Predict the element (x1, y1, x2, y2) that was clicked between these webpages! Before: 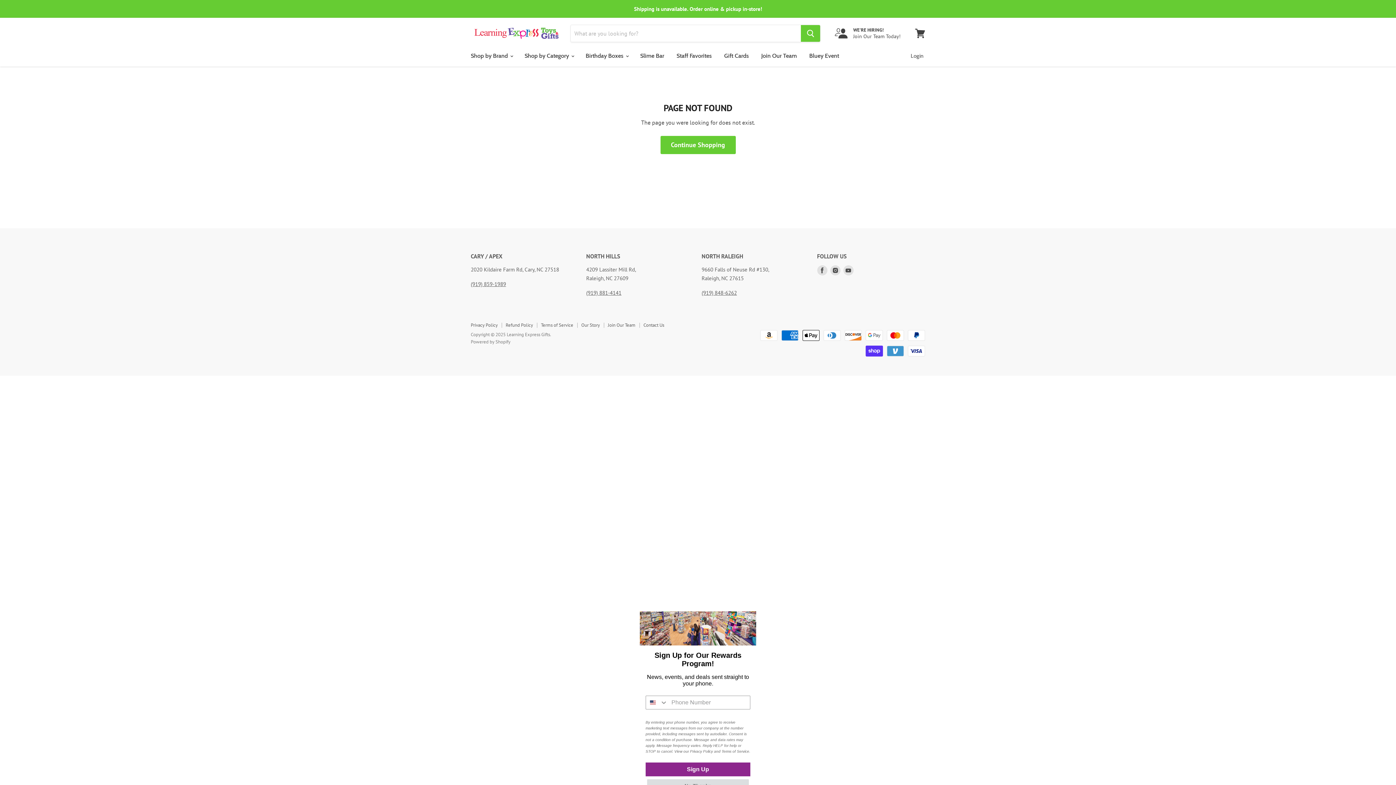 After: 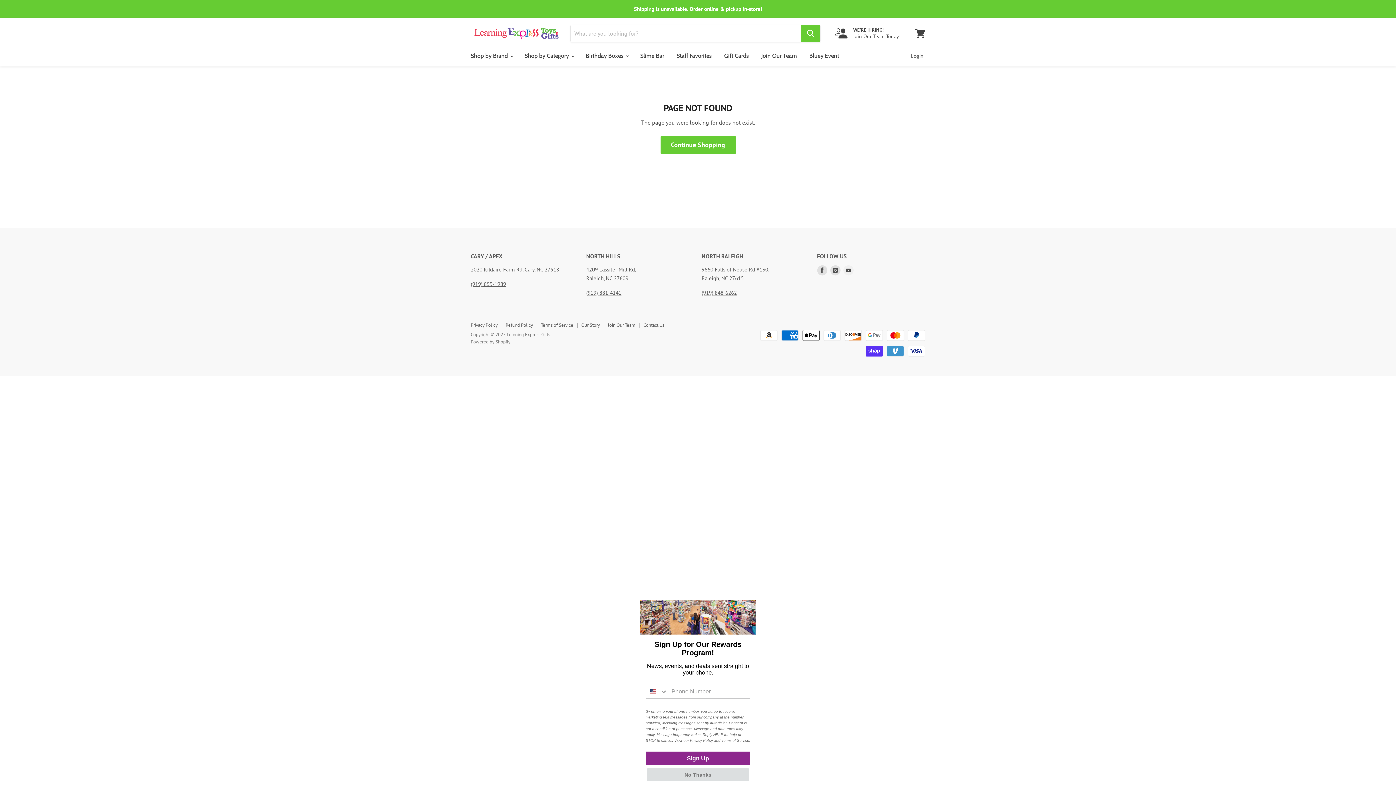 Action: bbox: (842, 263, 855, 277) label: Find us on Youtube